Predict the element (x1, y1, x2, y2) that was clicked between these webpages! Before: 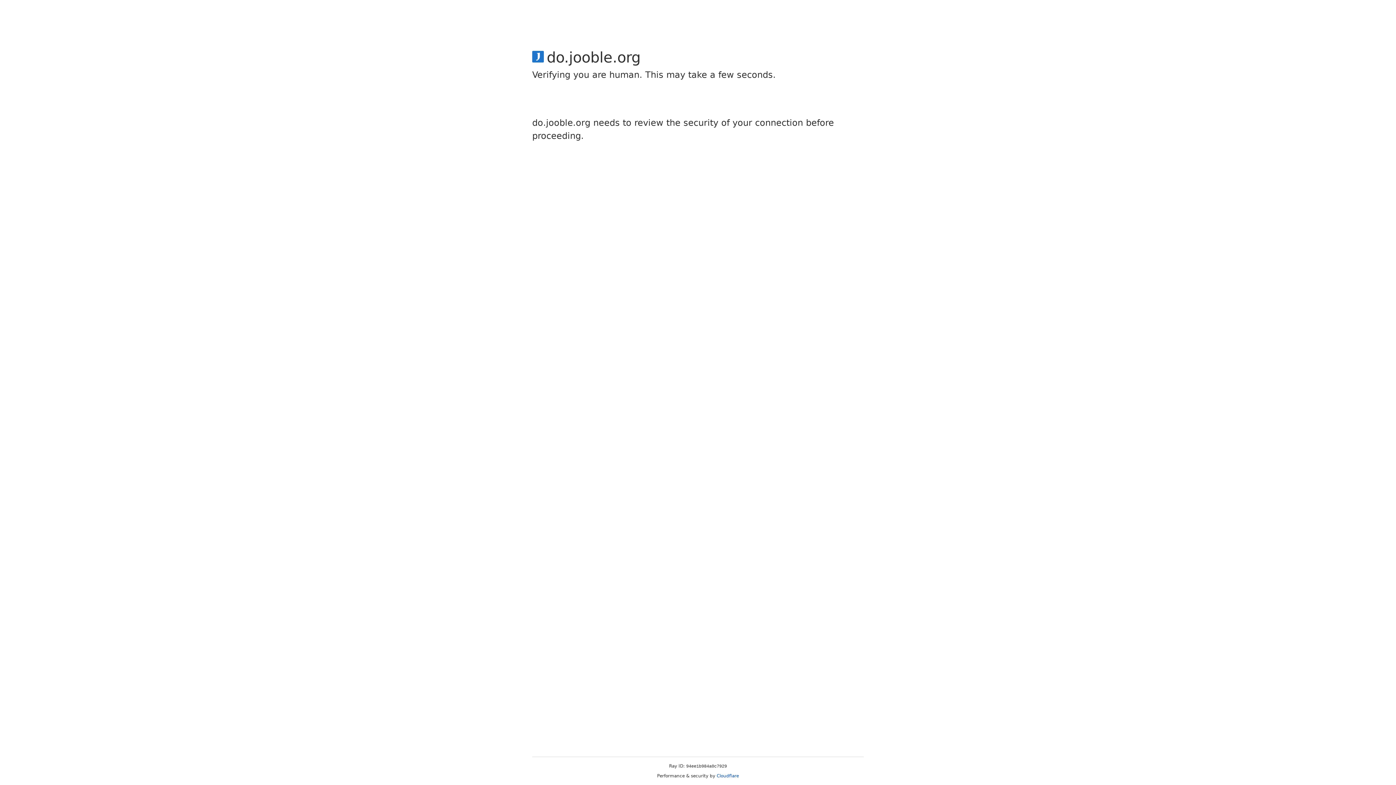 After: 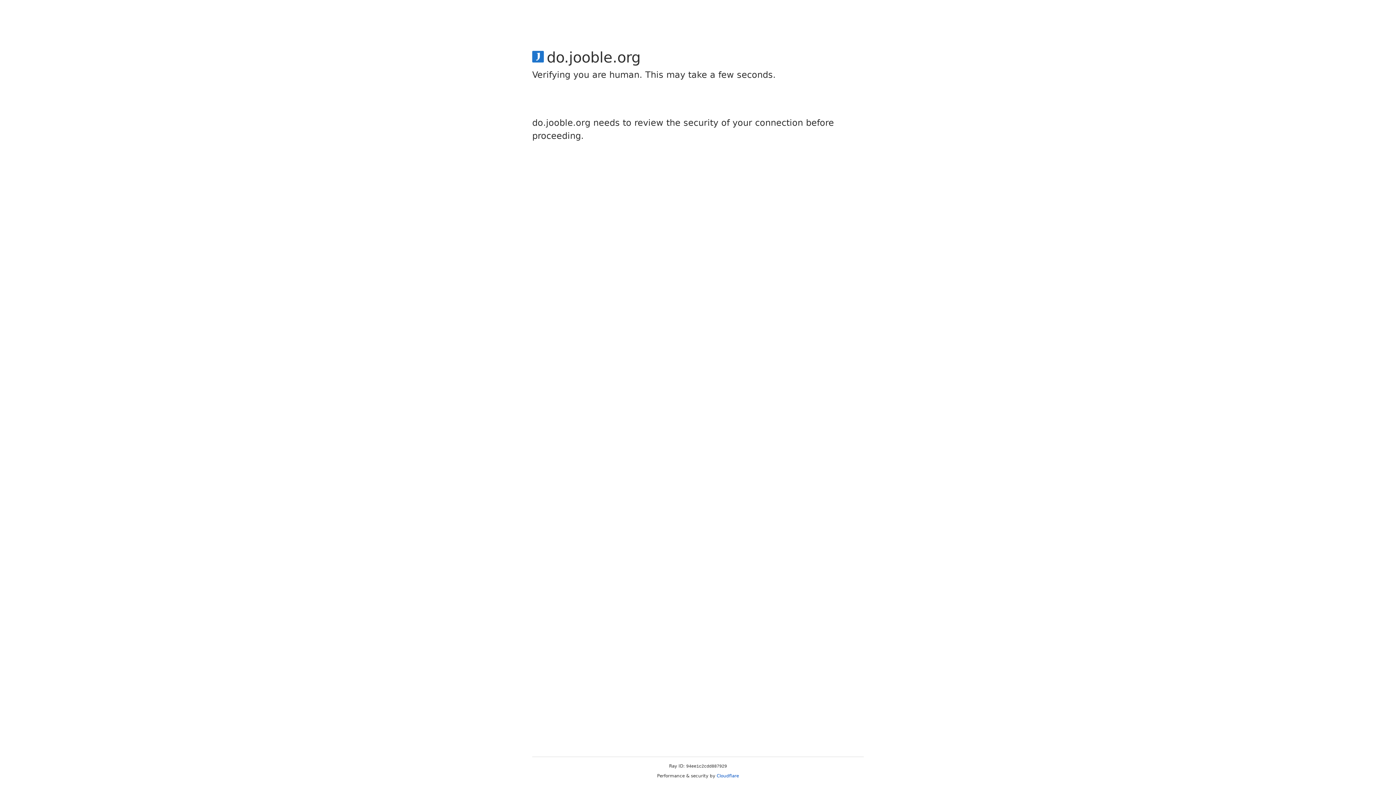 Action: bbox: (716, 773, 739, 778) label: Cloudflare